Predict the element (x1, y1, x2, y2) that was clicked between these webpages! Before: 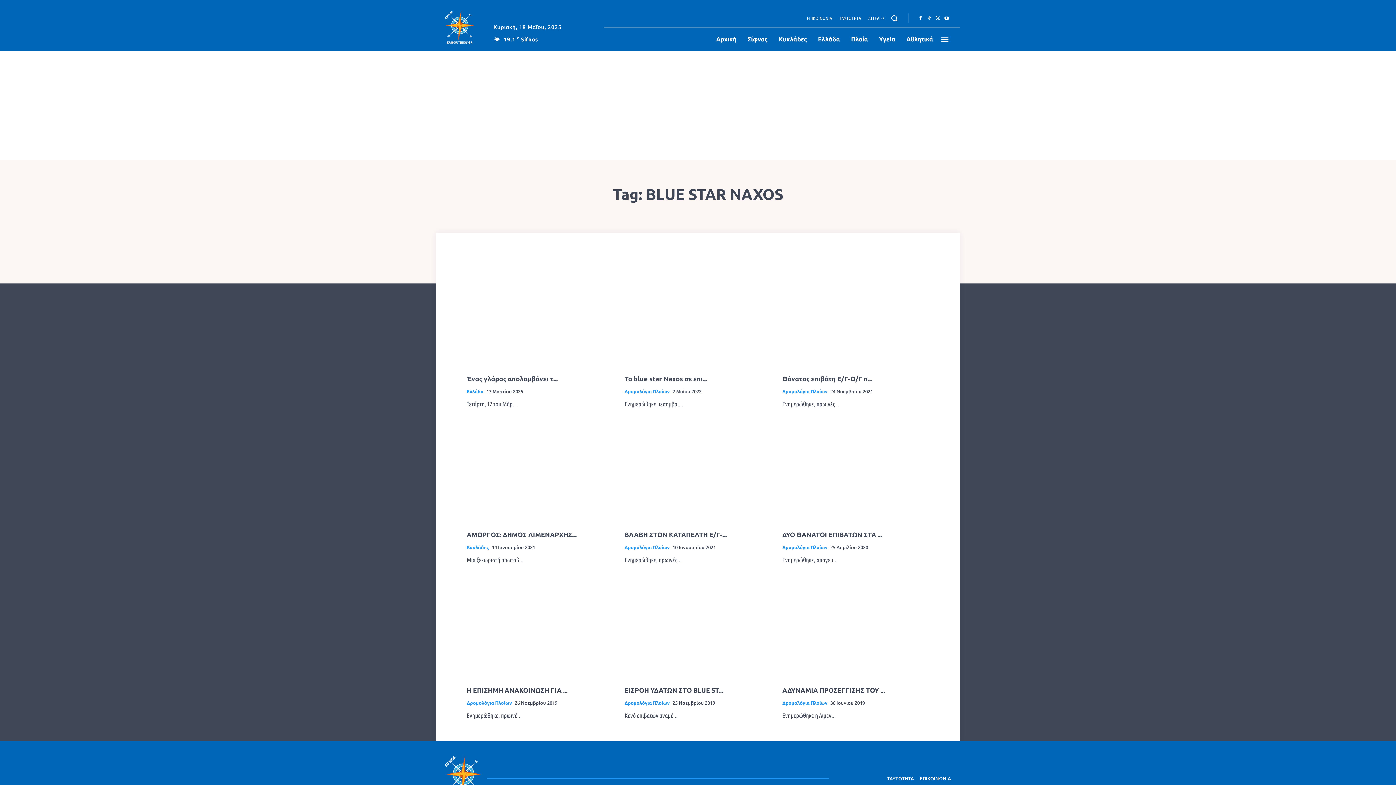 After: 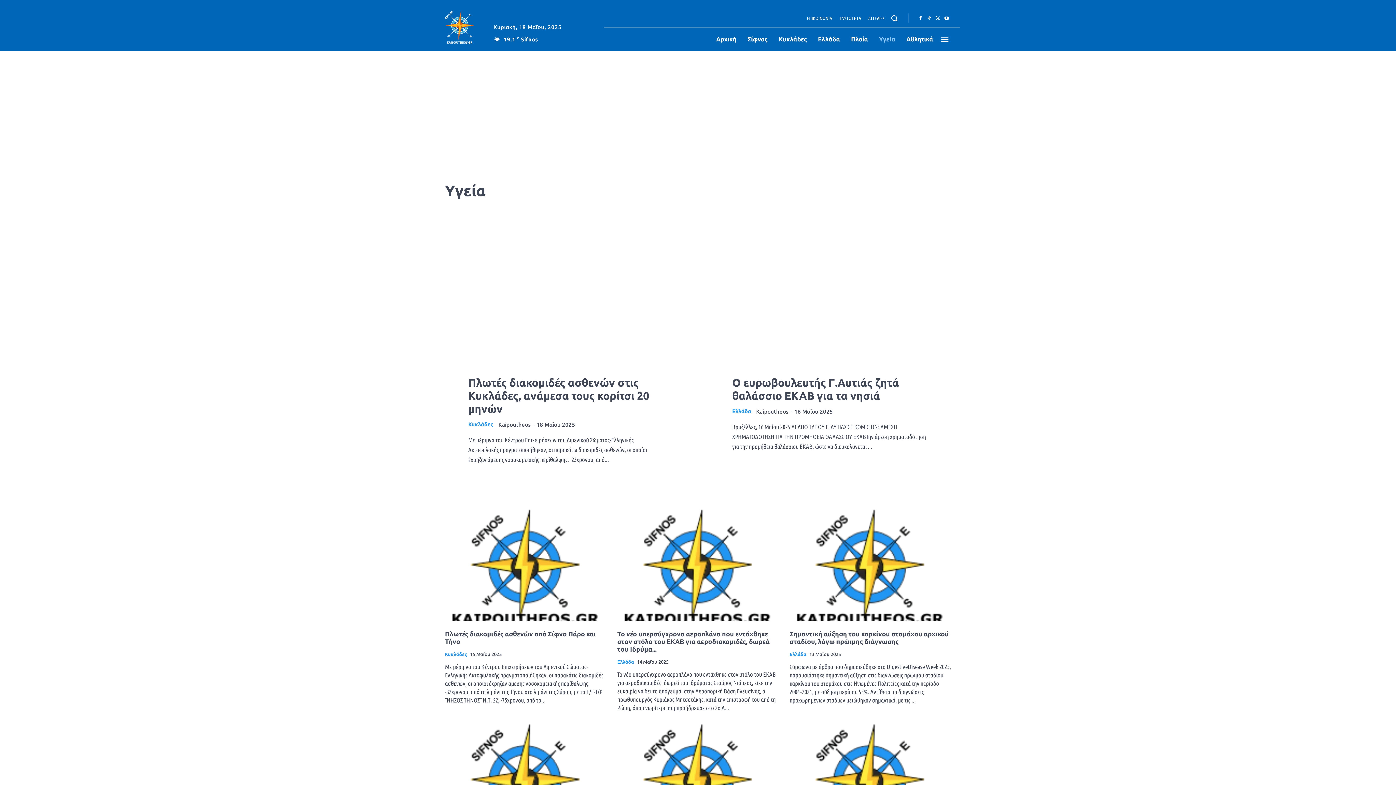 Action: label: Υγεία bbox: (873, 27, 901, 50)